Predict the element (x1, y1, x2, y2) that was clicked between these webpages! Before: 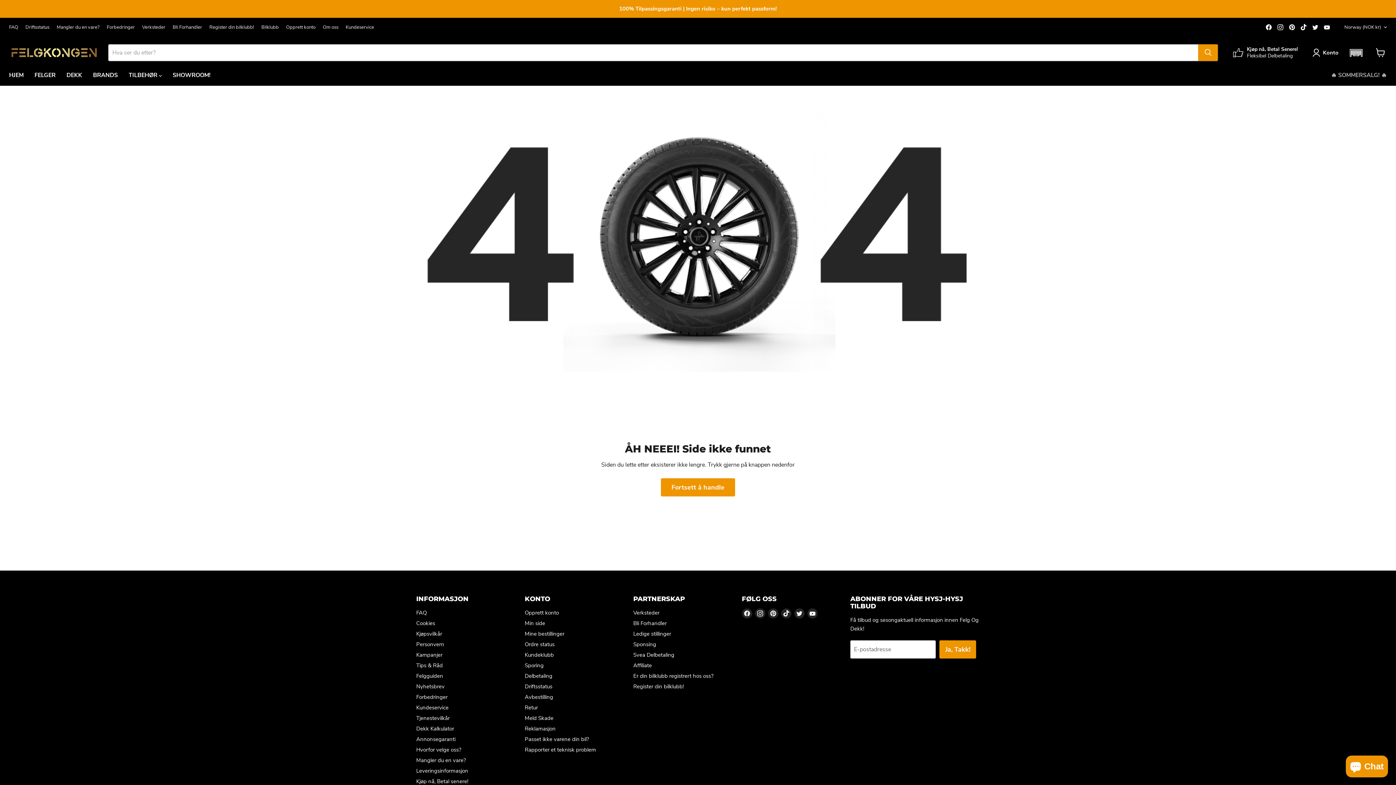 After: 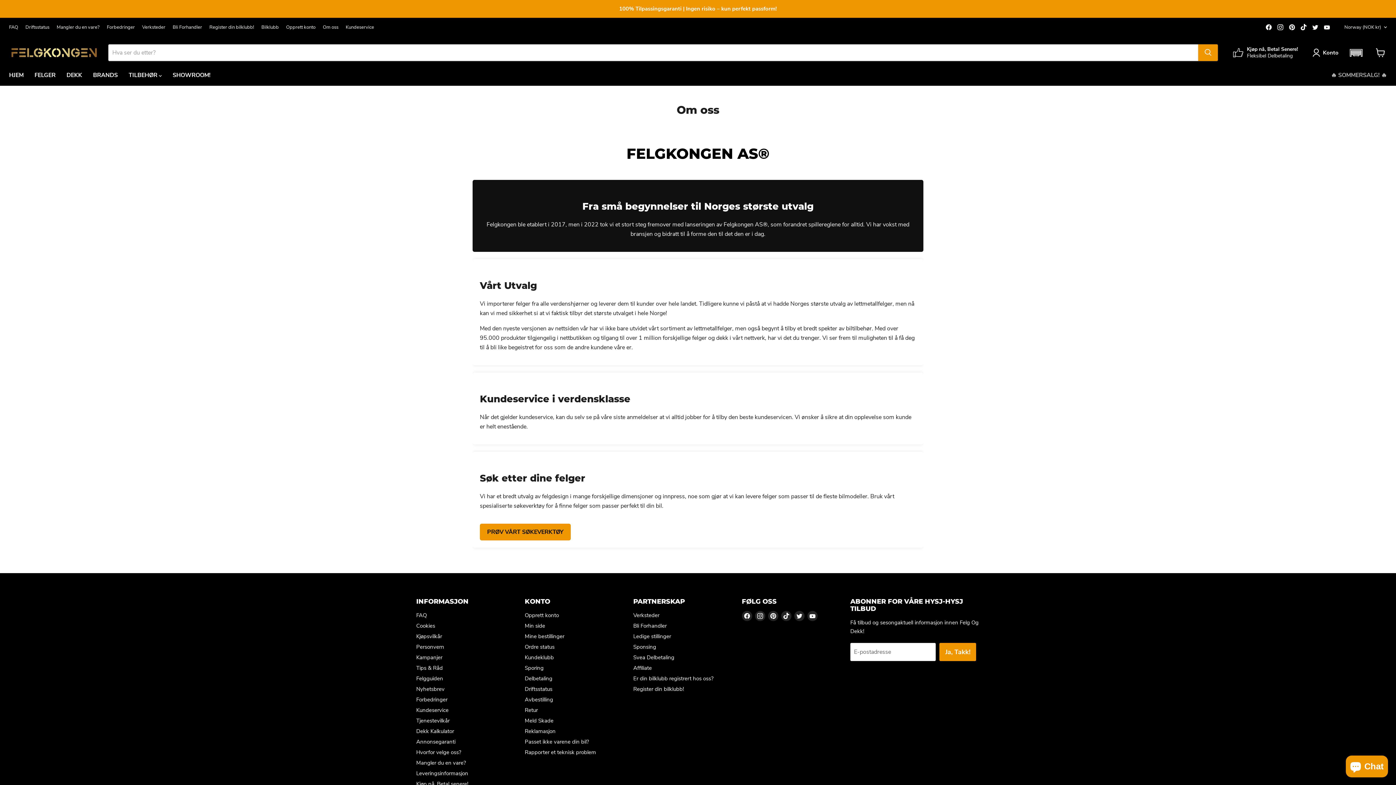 Action: label: Om oss bbox: (322, 24, 338, 29)